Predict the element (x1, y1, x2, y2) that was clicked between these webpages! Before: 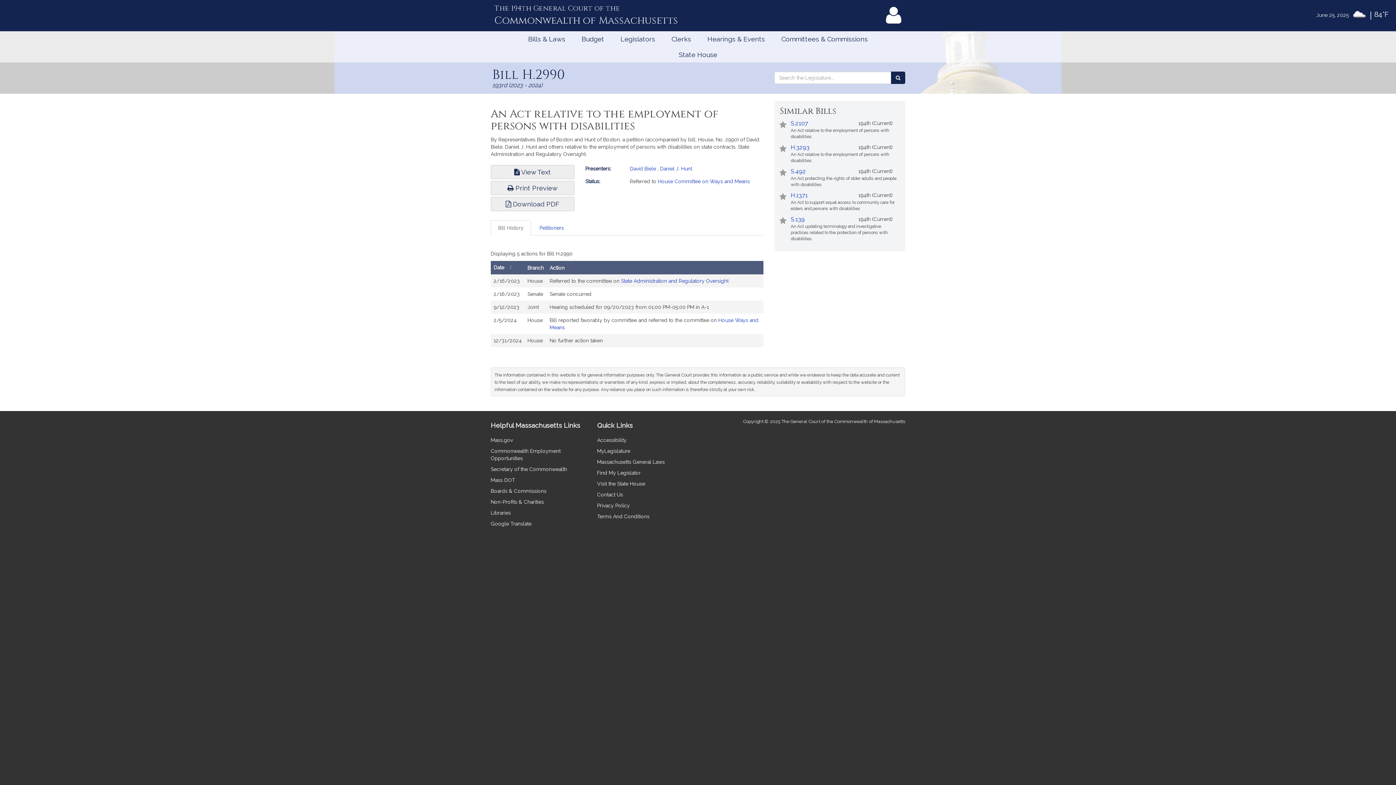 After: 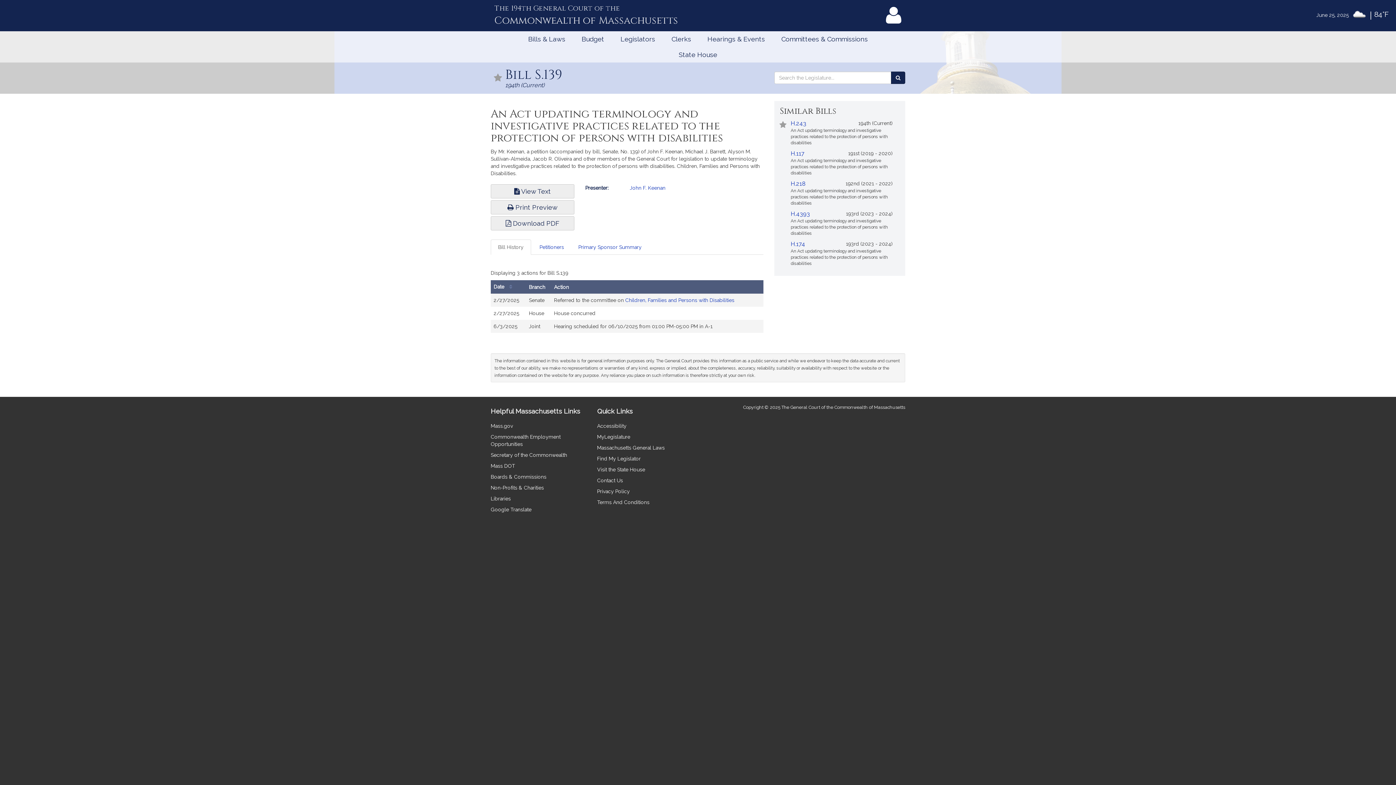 Action: label: S.139 bbox: (790, 216, 805, 222)